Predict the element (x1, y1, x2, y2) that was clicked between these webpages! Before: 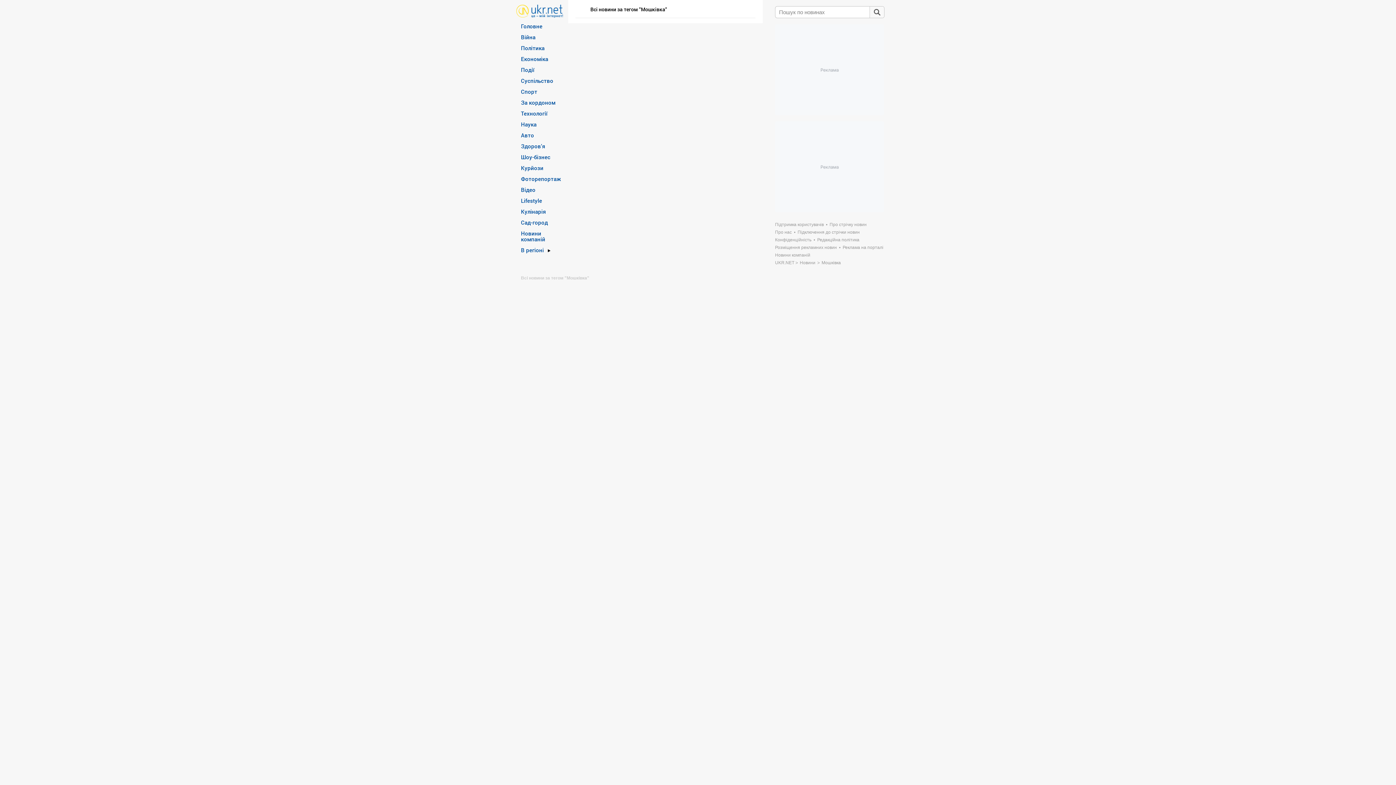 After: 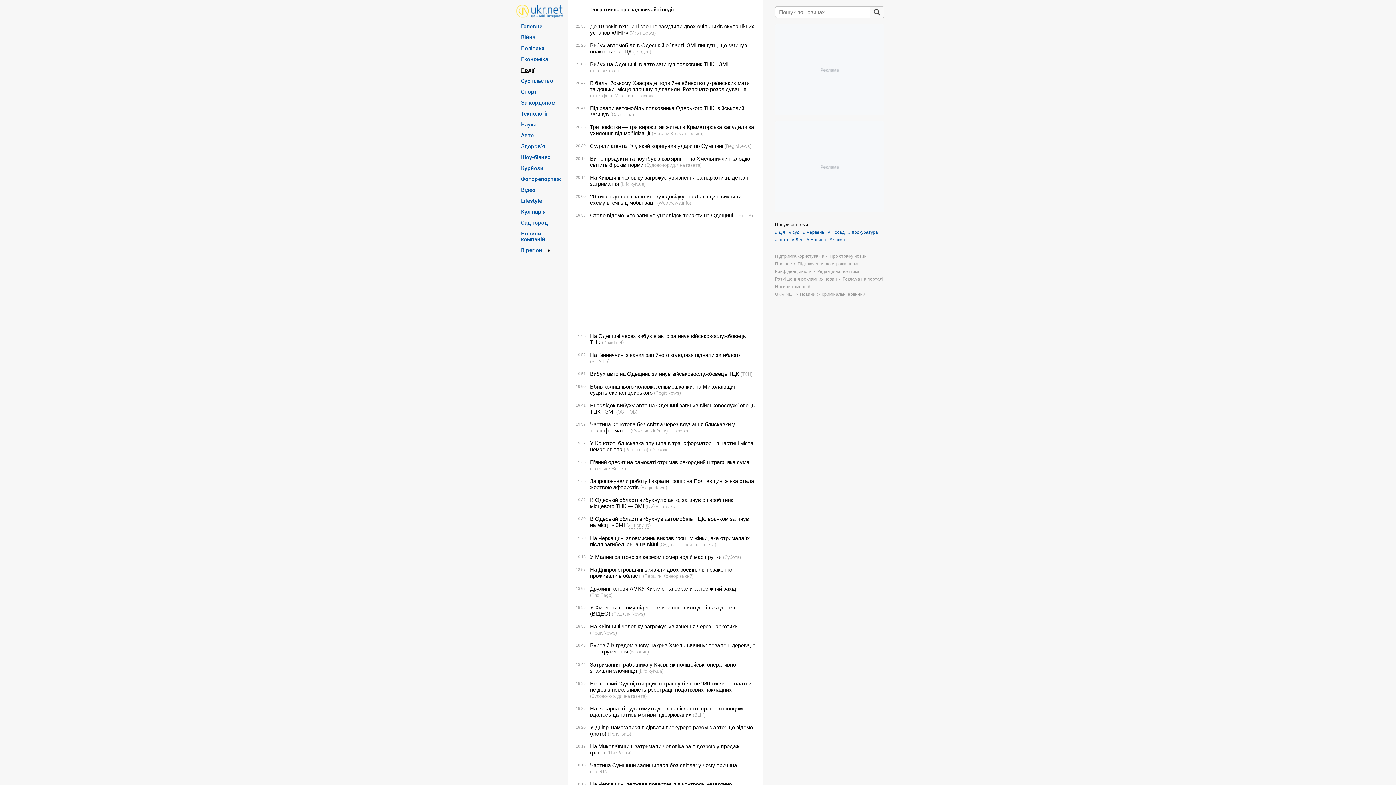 Action: bbox: (521, 66, 534, 72) label: Події